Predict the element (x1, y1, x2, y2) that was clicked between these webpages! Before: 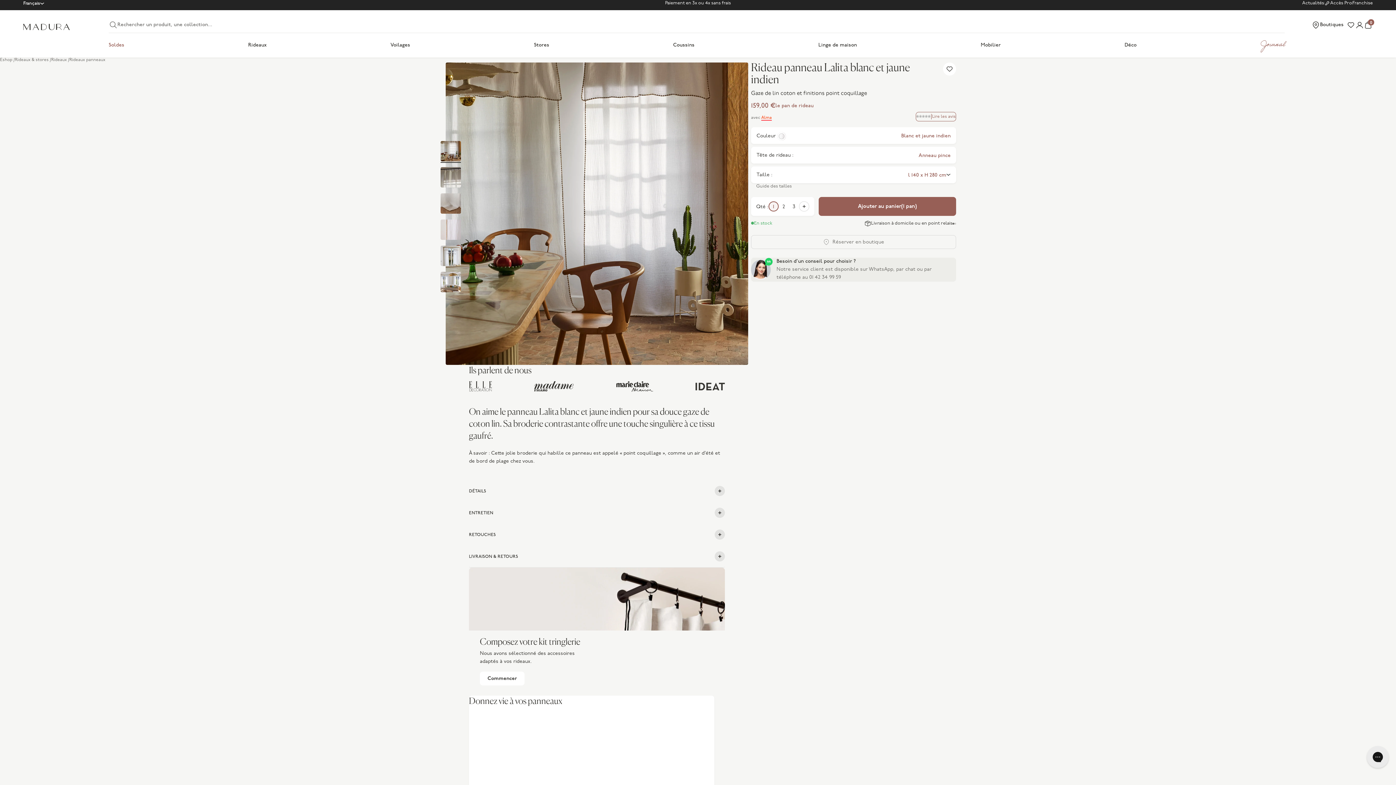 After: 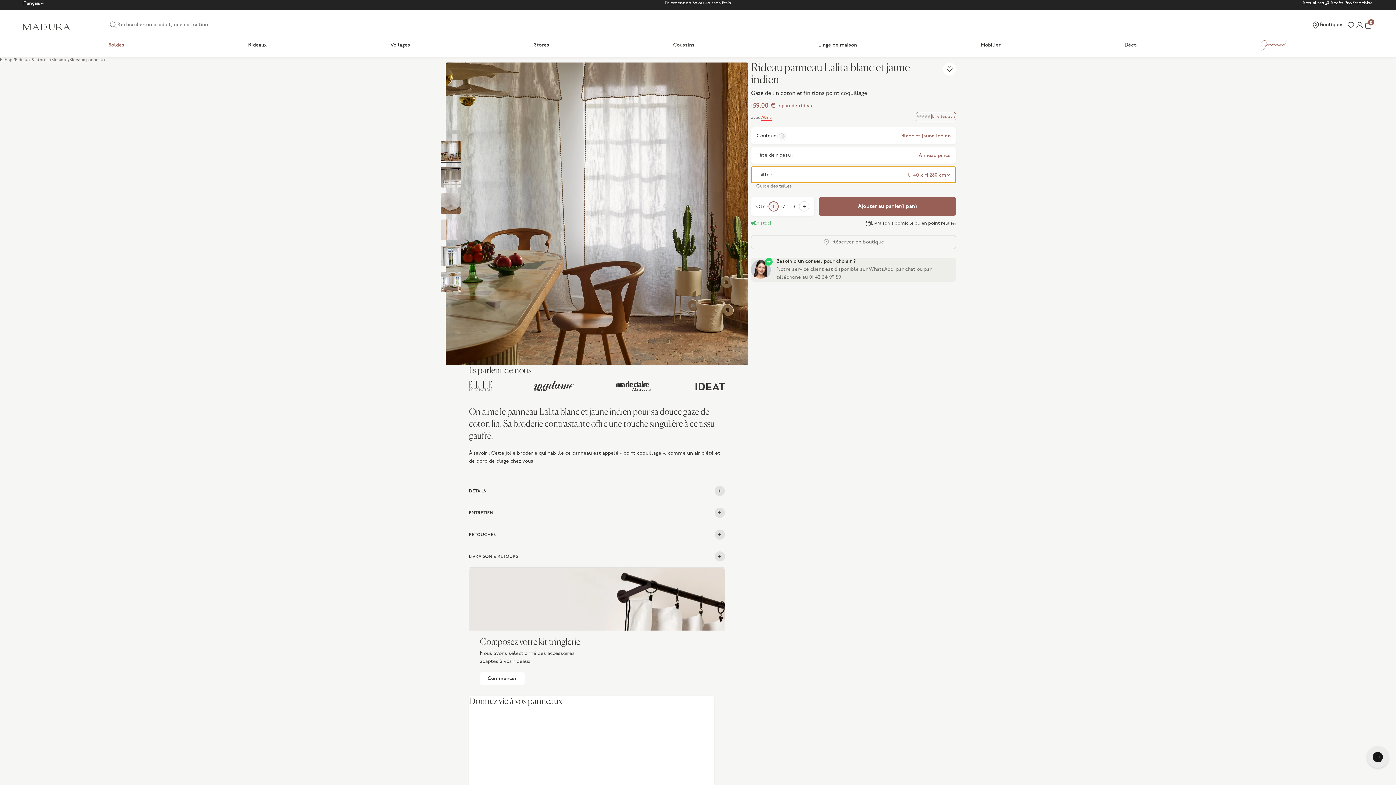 Action: bbox: (751, 166, 956, 183) label: Taille :
l 140 x H 280 cm